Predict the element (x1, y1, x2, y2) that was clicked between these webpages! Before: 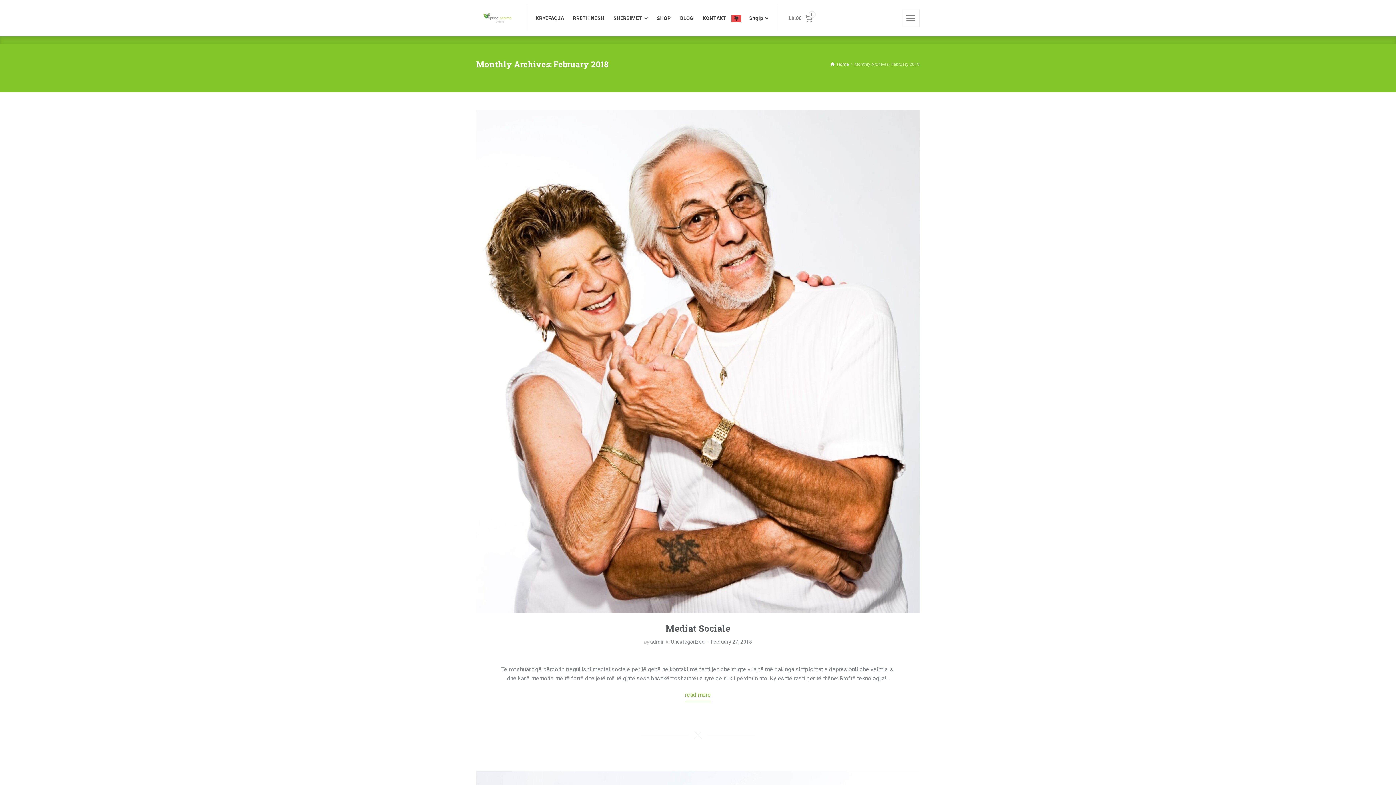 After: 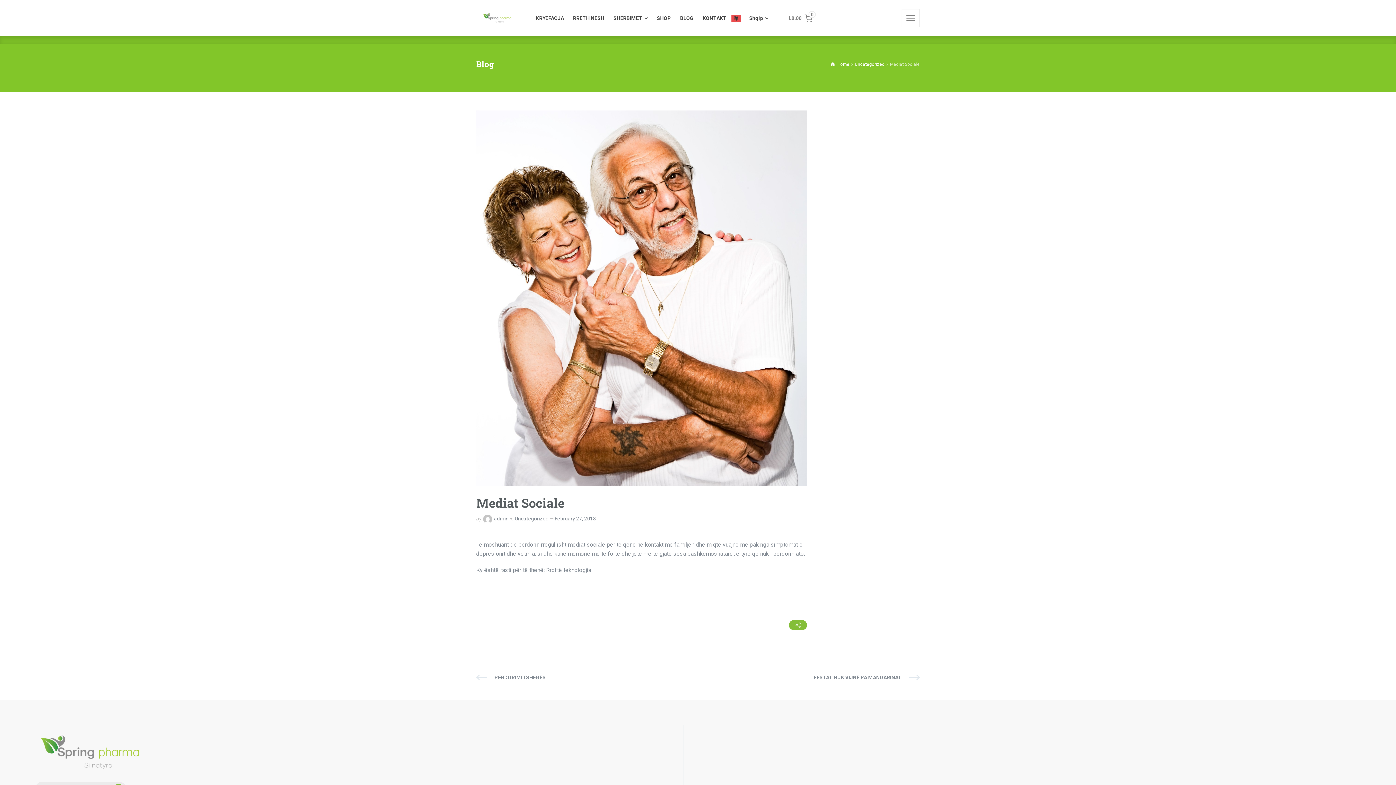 Action: bbox: (685, 690, 711, 702) label: read more